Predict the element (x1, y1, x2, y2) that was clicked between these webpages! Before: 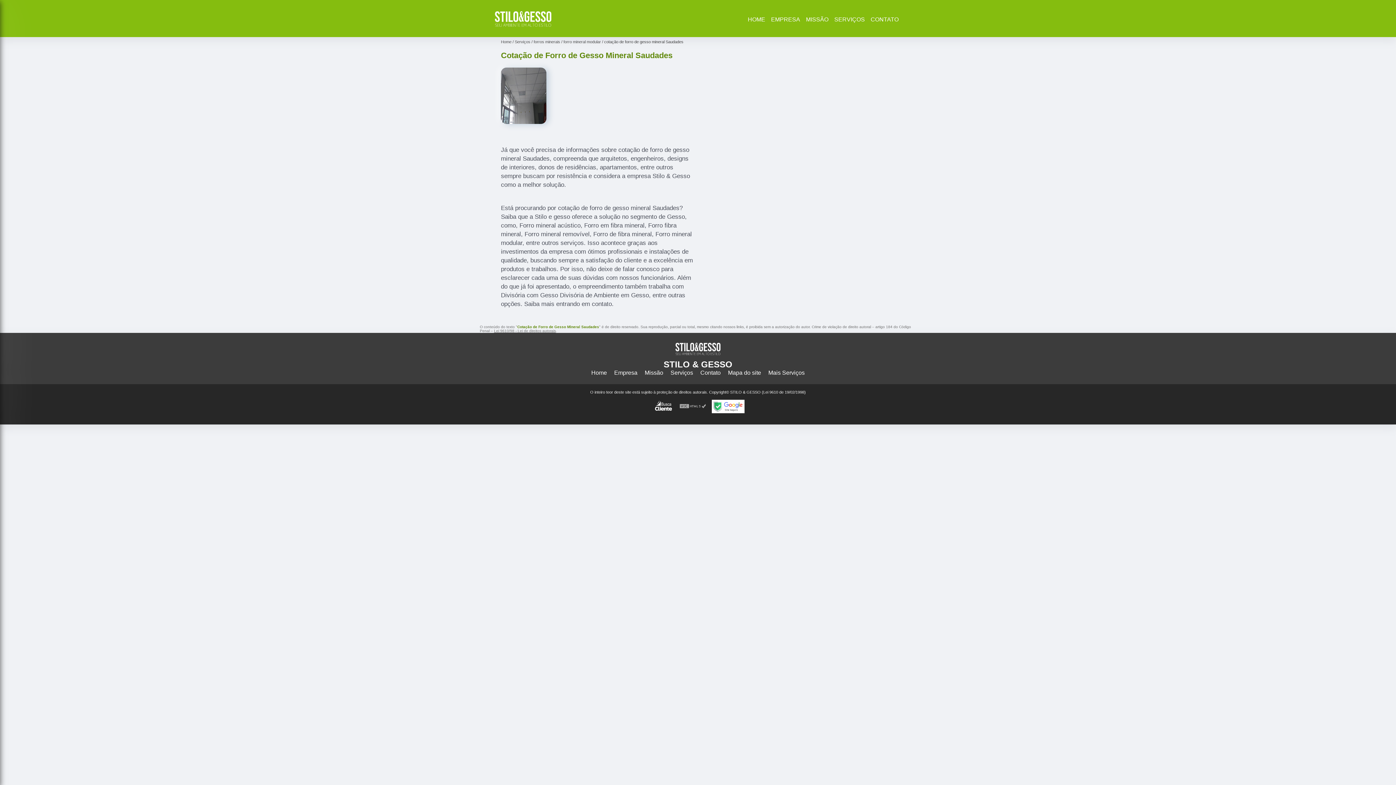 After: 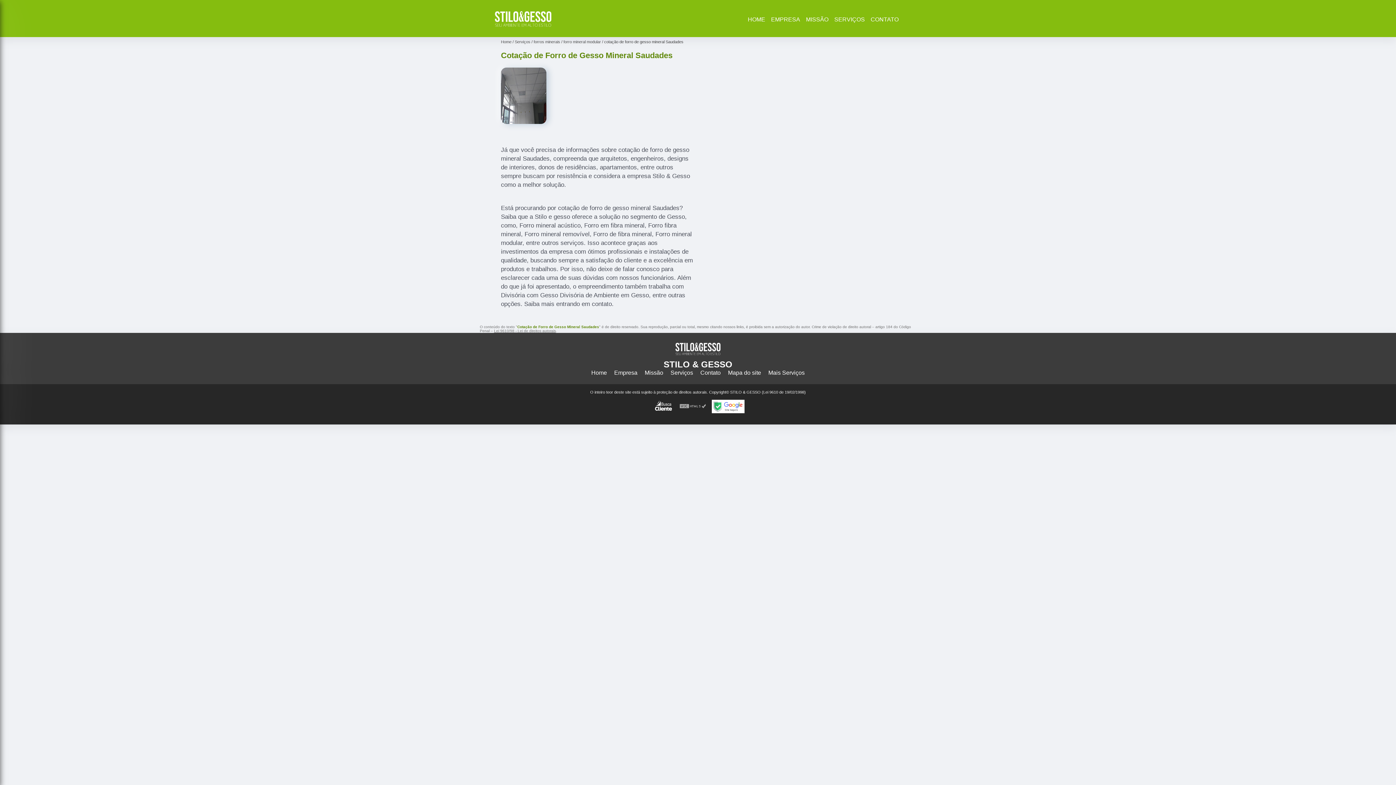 Action: bbox: (679, 403, 706, 409)